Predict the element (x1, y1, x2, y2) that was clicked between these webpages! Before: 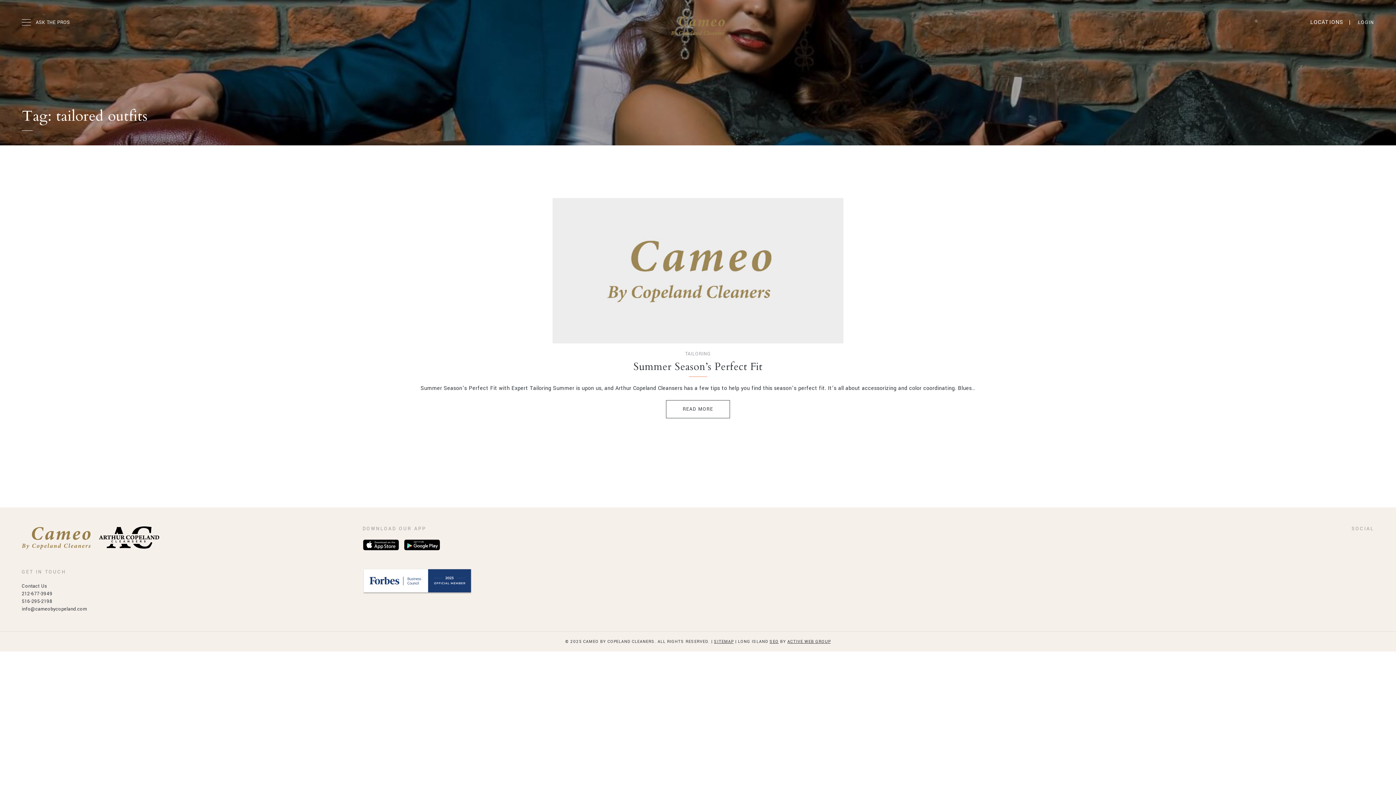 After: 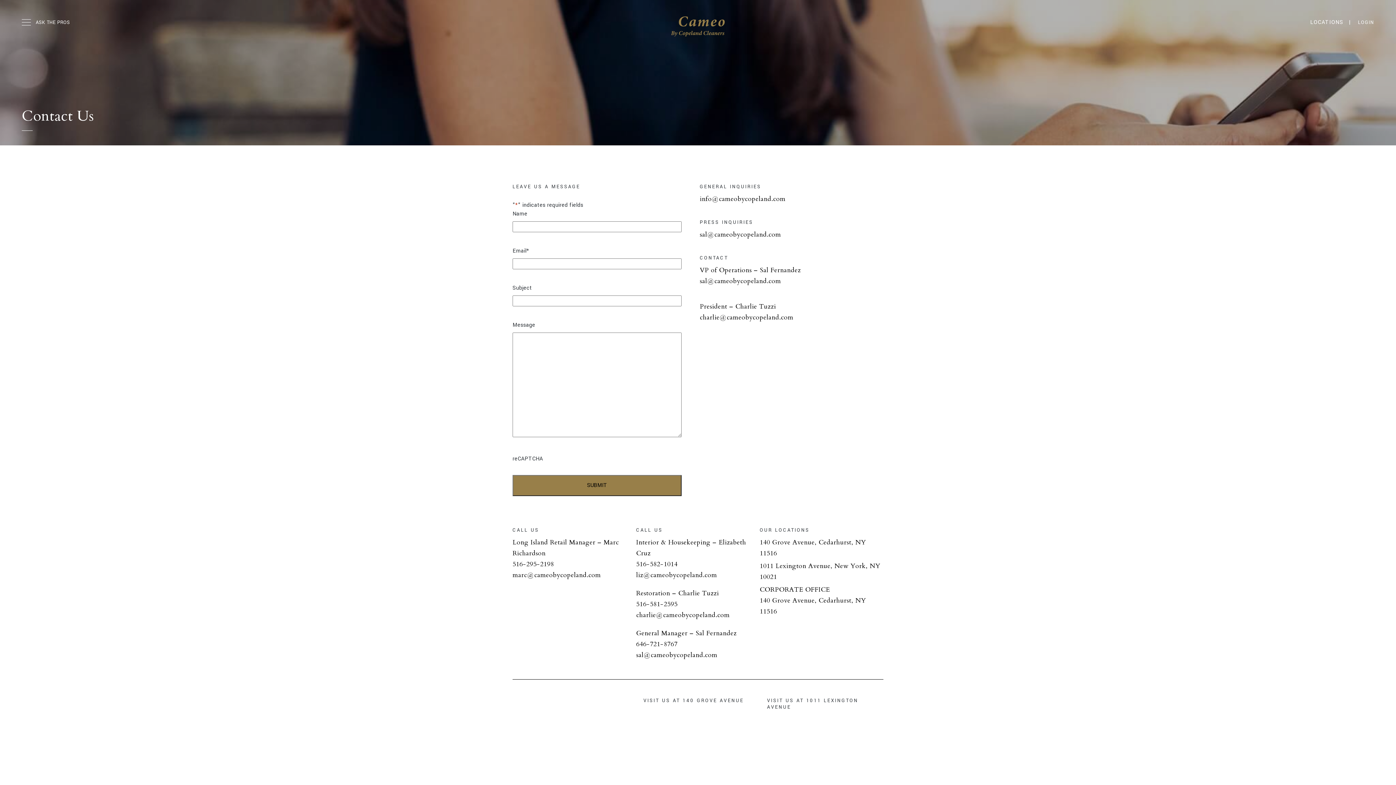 Action: bbox: (21, 583, 47, 589) label: Contact Us